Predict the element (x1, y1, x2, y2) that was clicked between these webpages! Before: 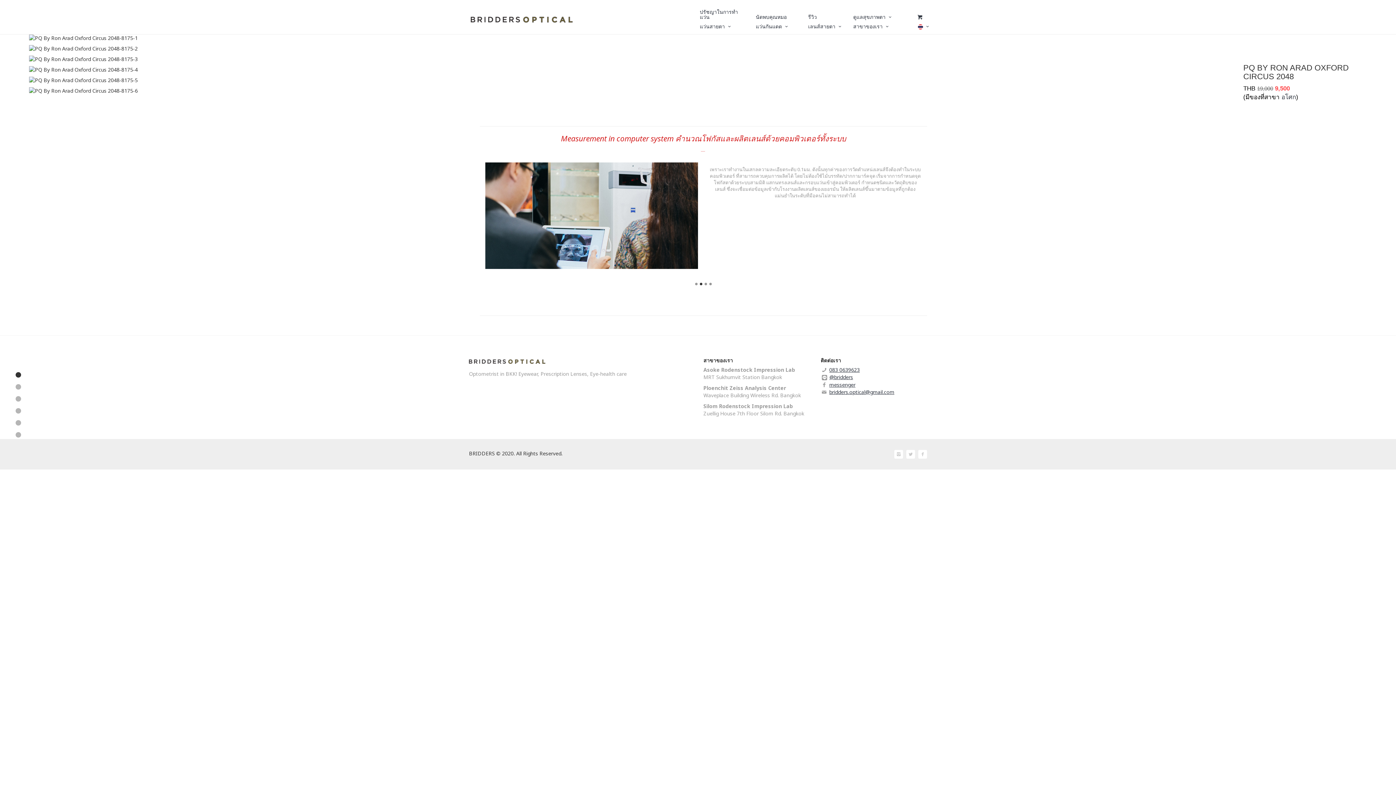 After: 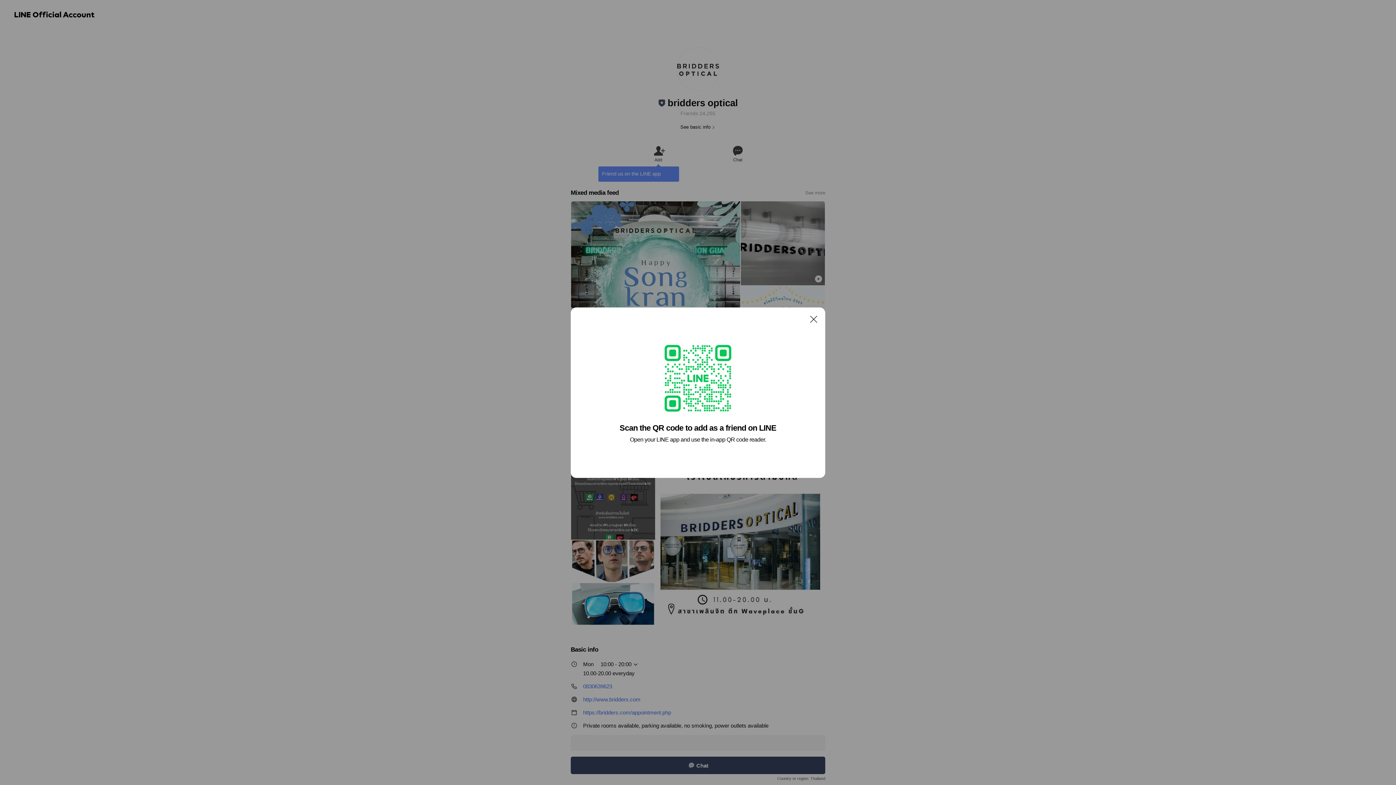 Action: label: @bridders bbox: (829, 373, 853, 380)